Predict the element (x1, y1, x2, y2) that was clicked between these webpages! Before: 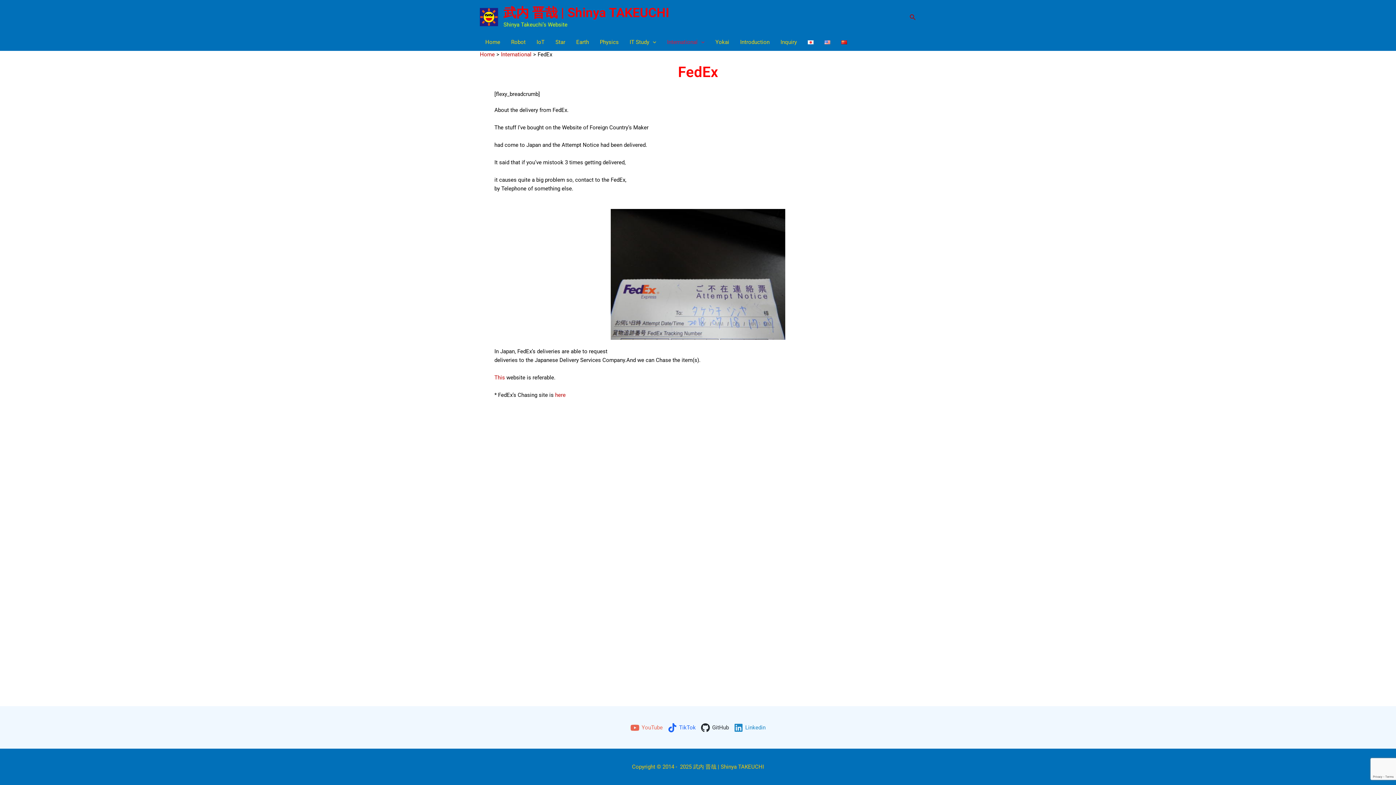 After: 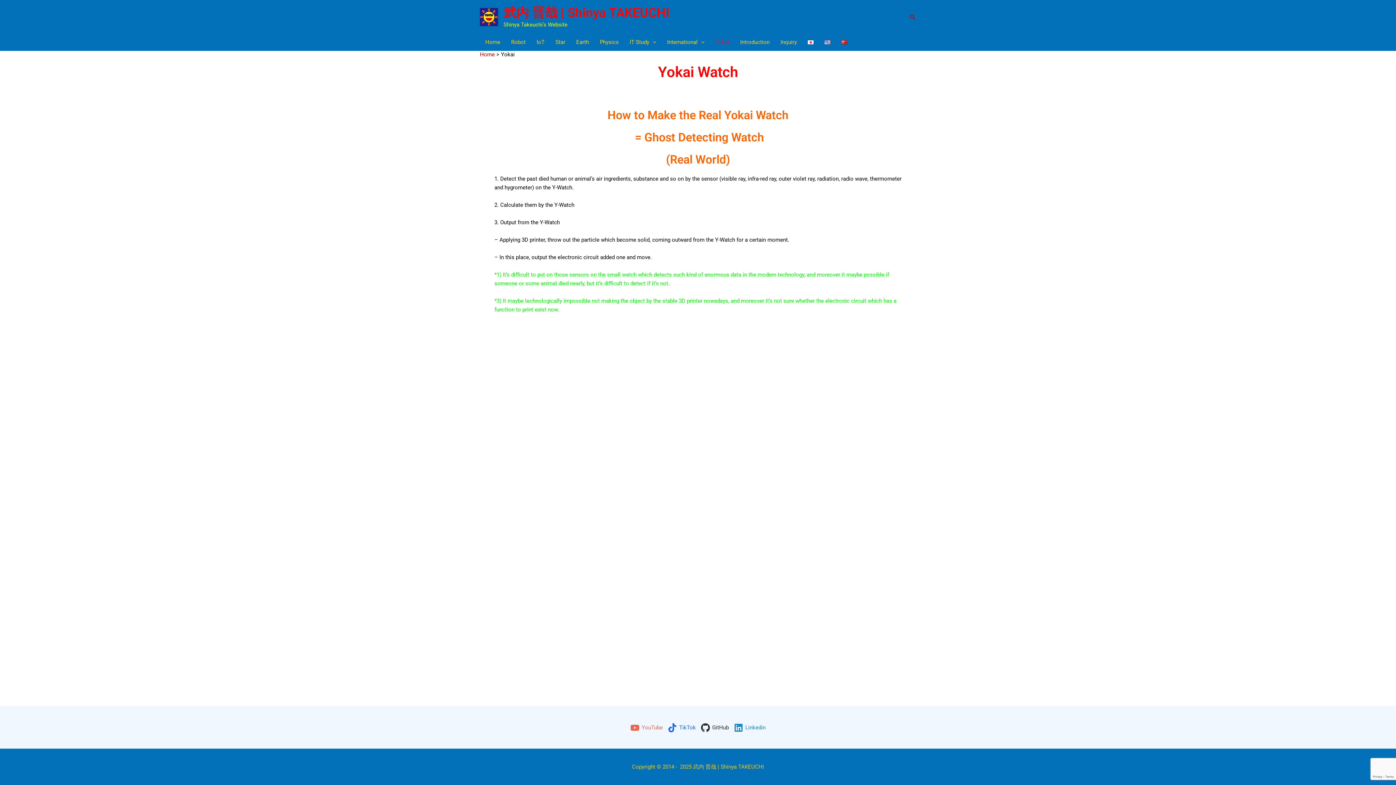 Action: bbox: (710, 34, 734, 50) label: Yokai